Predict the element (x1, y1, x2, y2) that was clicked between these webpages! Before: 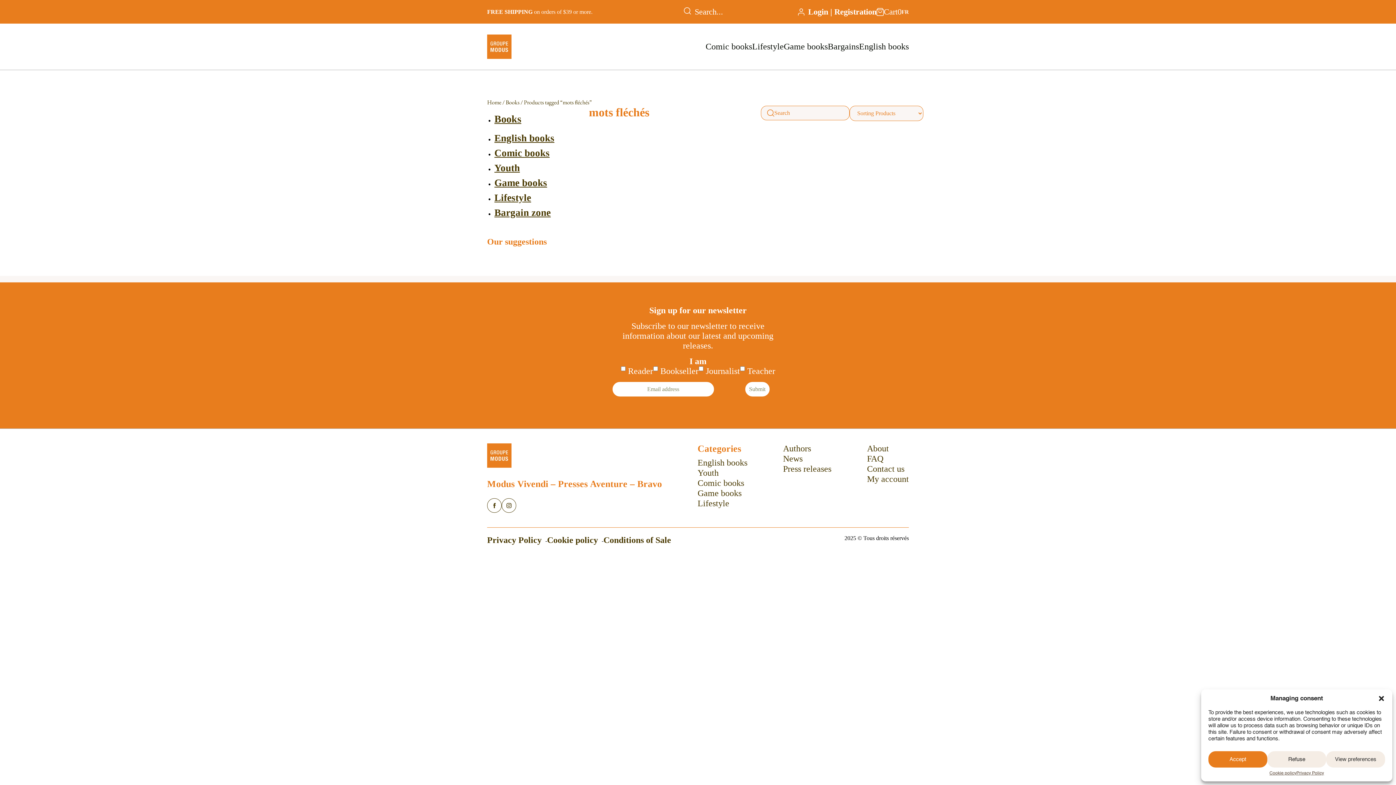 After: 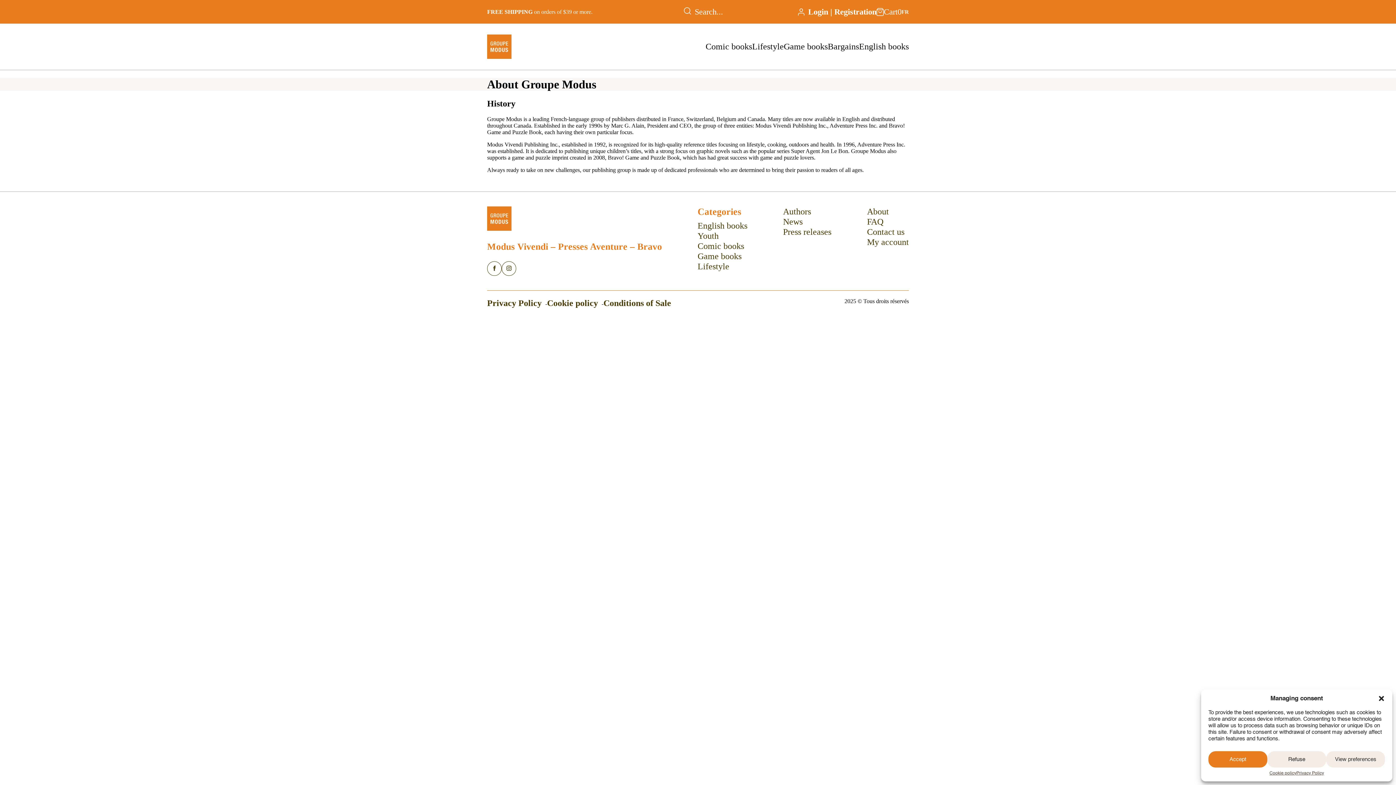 Action: bbox: (867, 444, 889, 453) label: About